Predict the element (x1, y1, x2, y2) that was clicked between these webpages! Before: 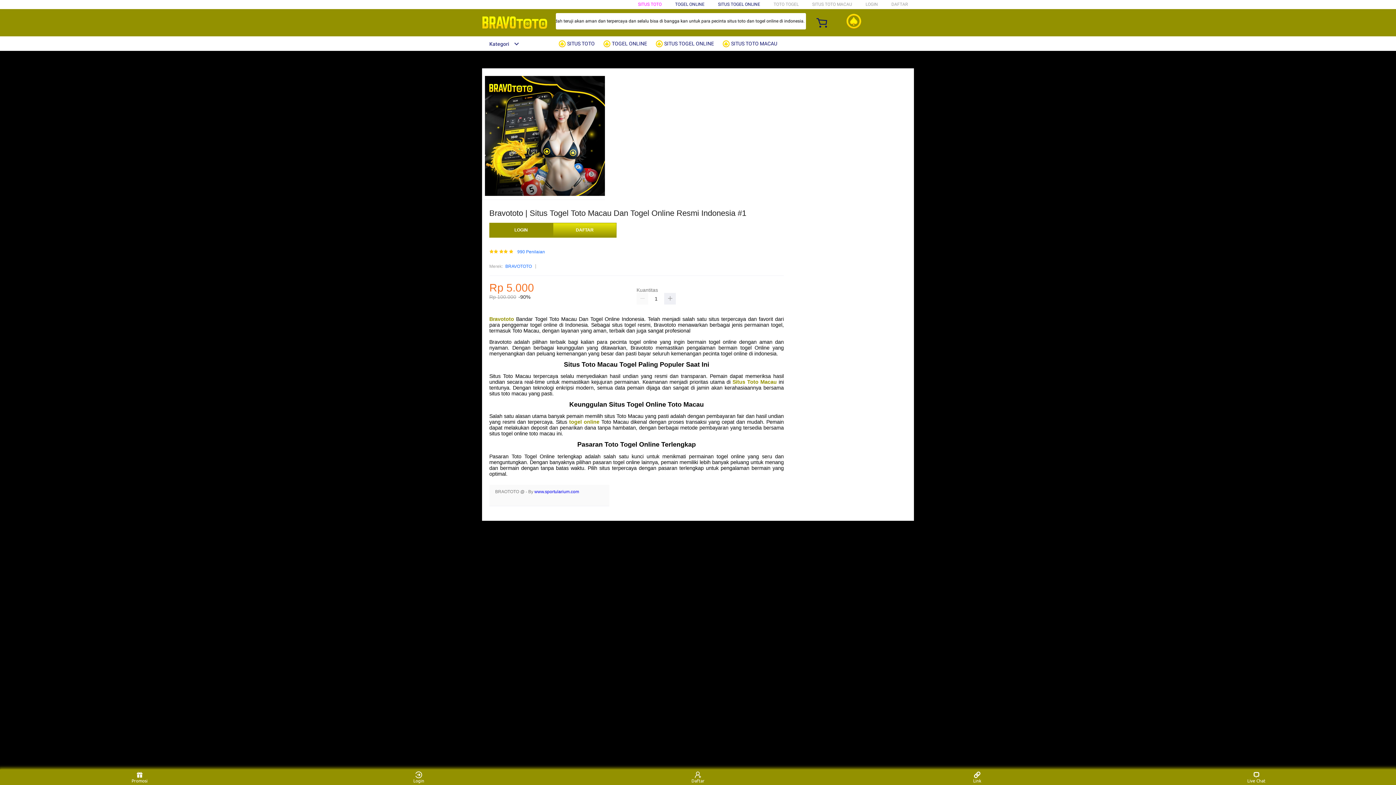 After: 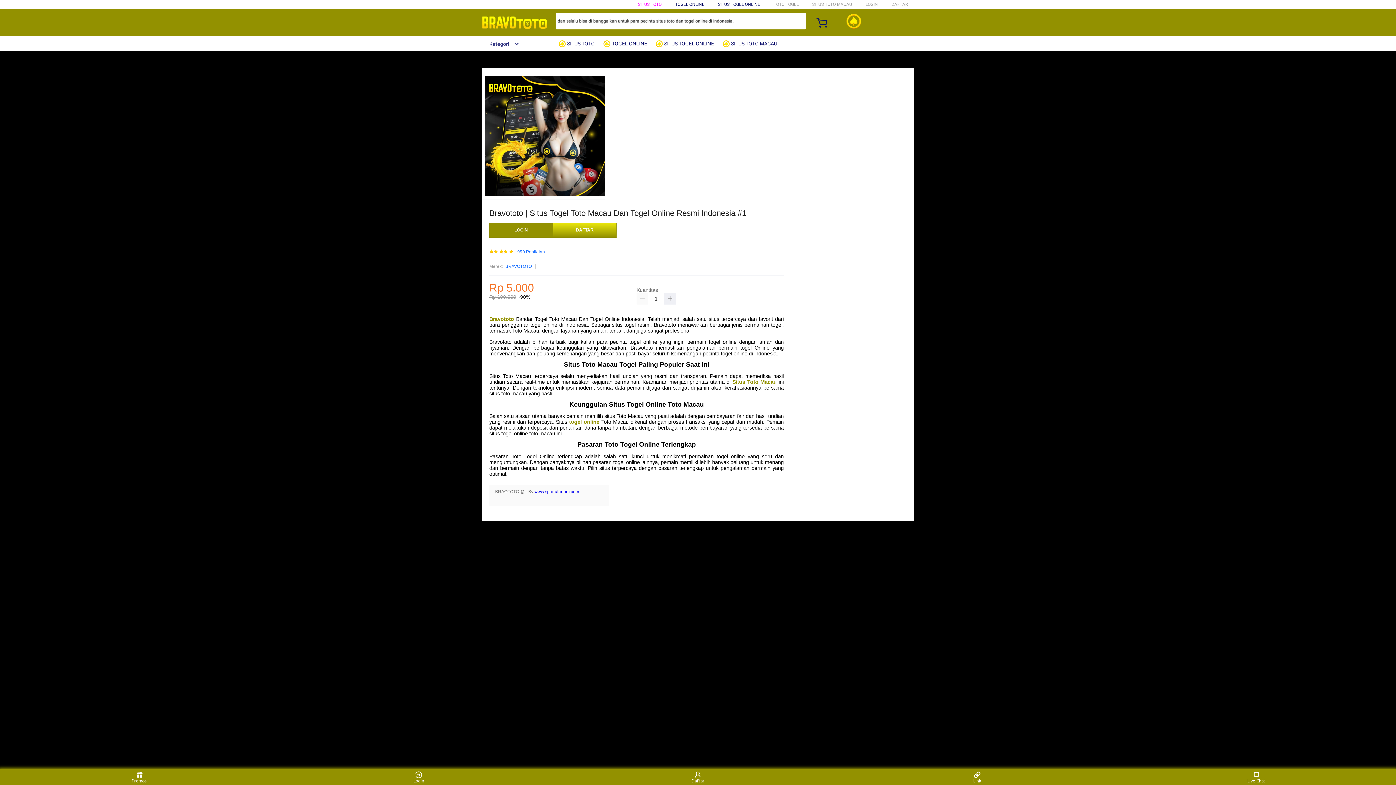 Action: bbox: (517, 249, 545, 254) label: 990 Penilaian